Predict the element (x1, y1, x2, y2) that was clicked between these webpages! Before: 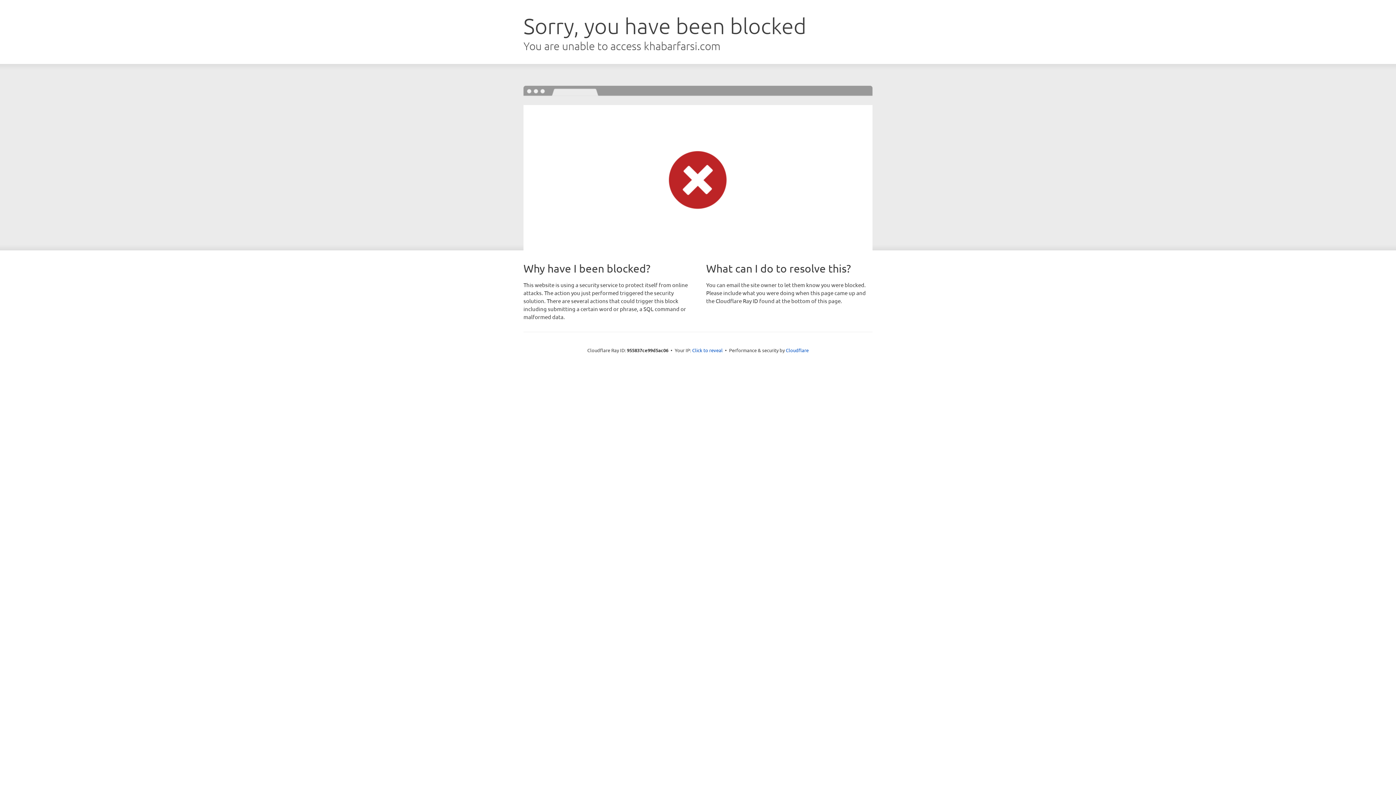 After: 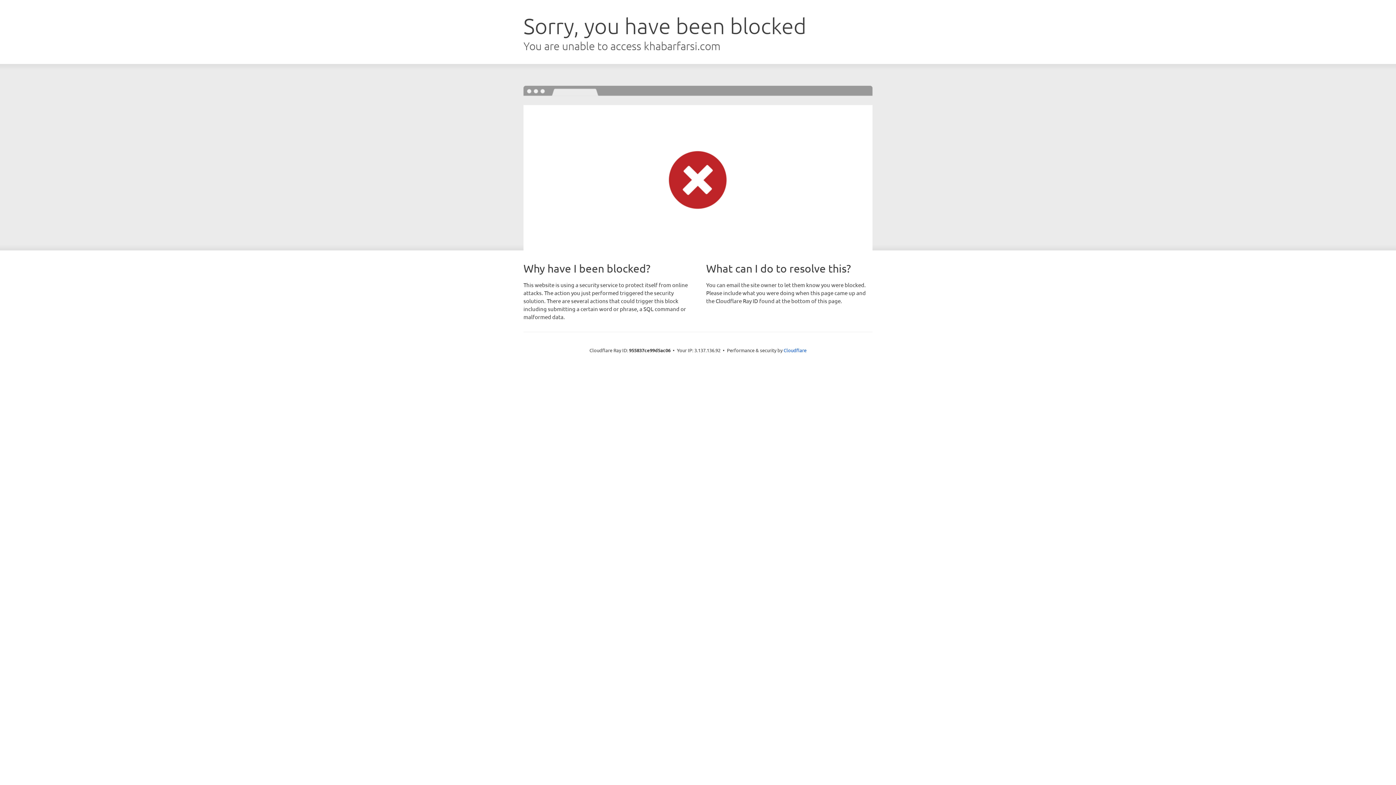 Action: label: Click to reveal bbox: (692, 346, 722, 353)